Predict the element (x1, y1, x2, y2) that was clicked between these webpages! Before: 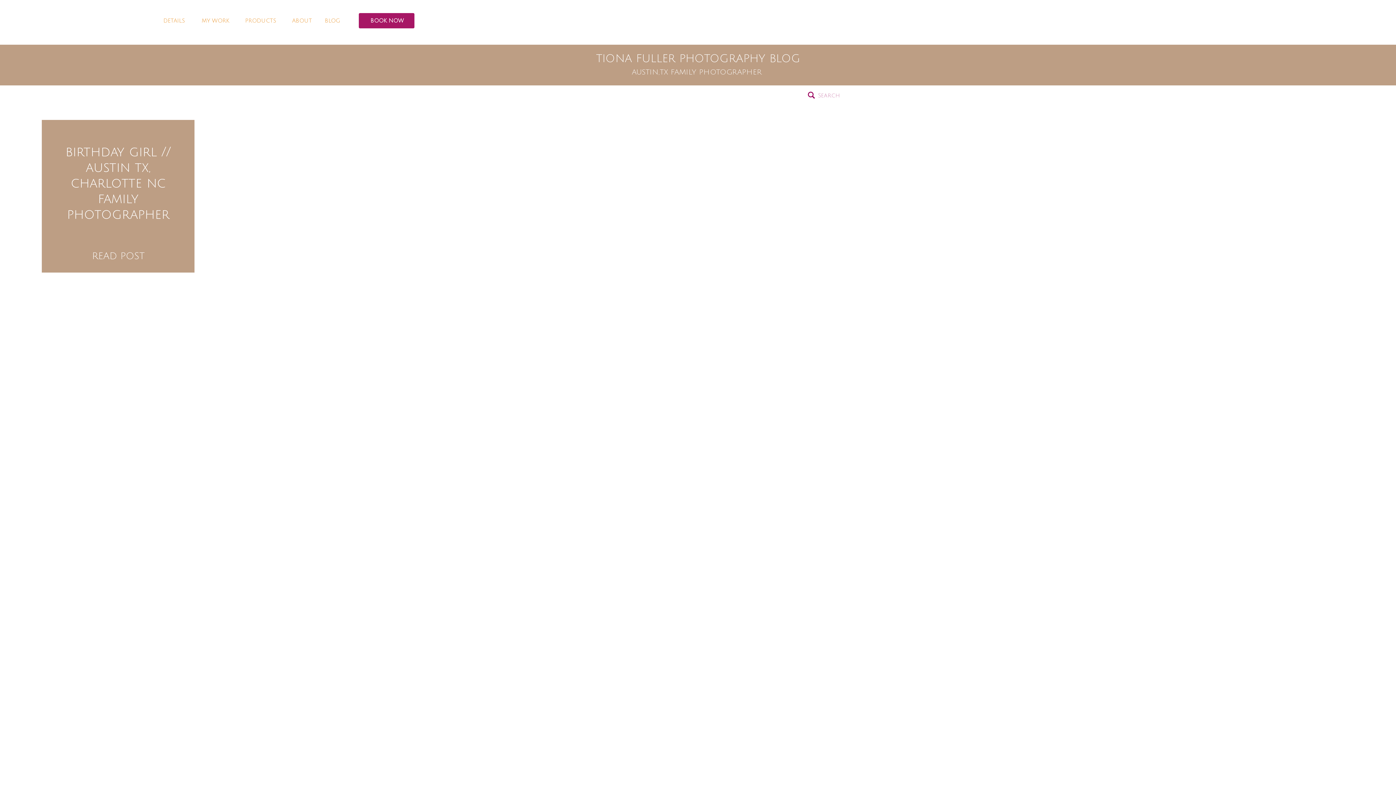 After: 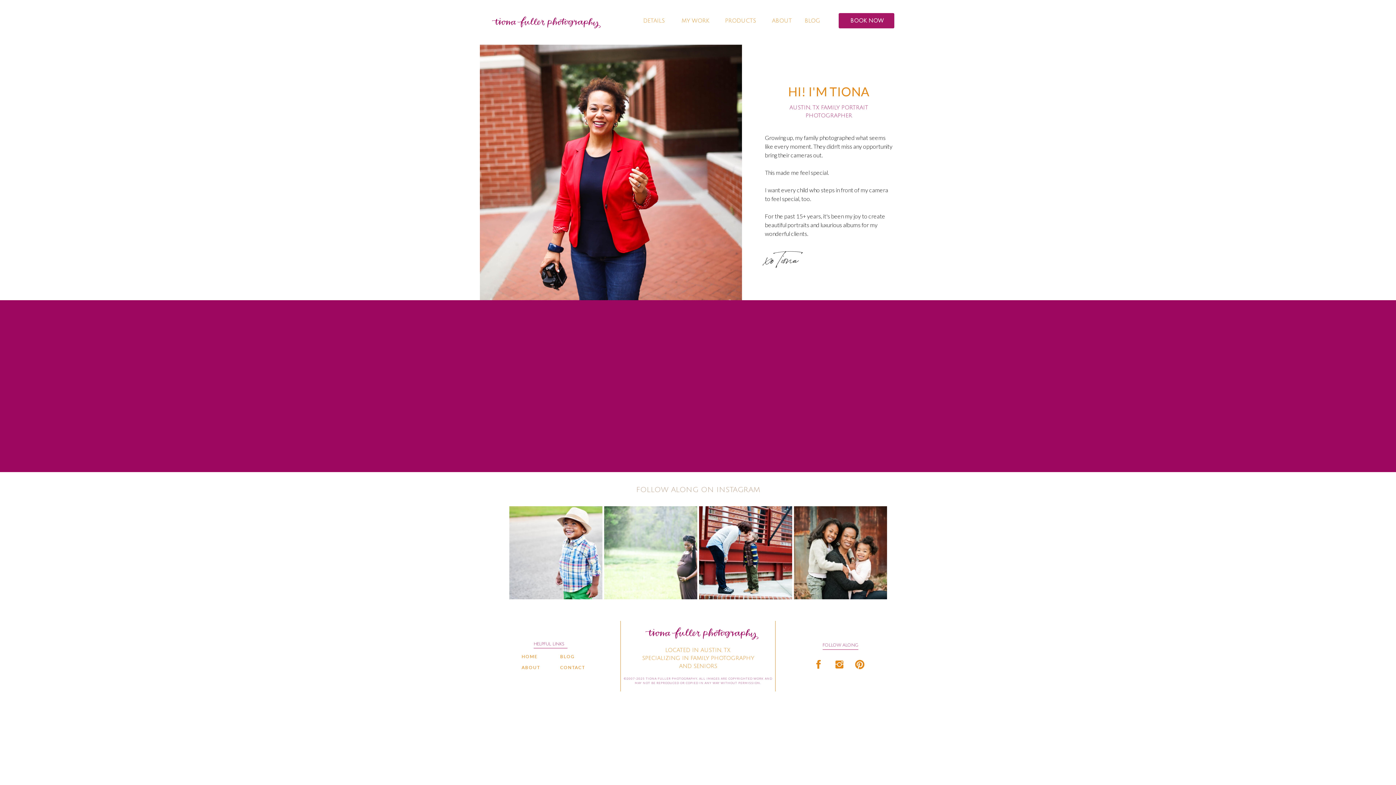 Action: bbox: (281, 16, 322, 32) label: ABOUT

